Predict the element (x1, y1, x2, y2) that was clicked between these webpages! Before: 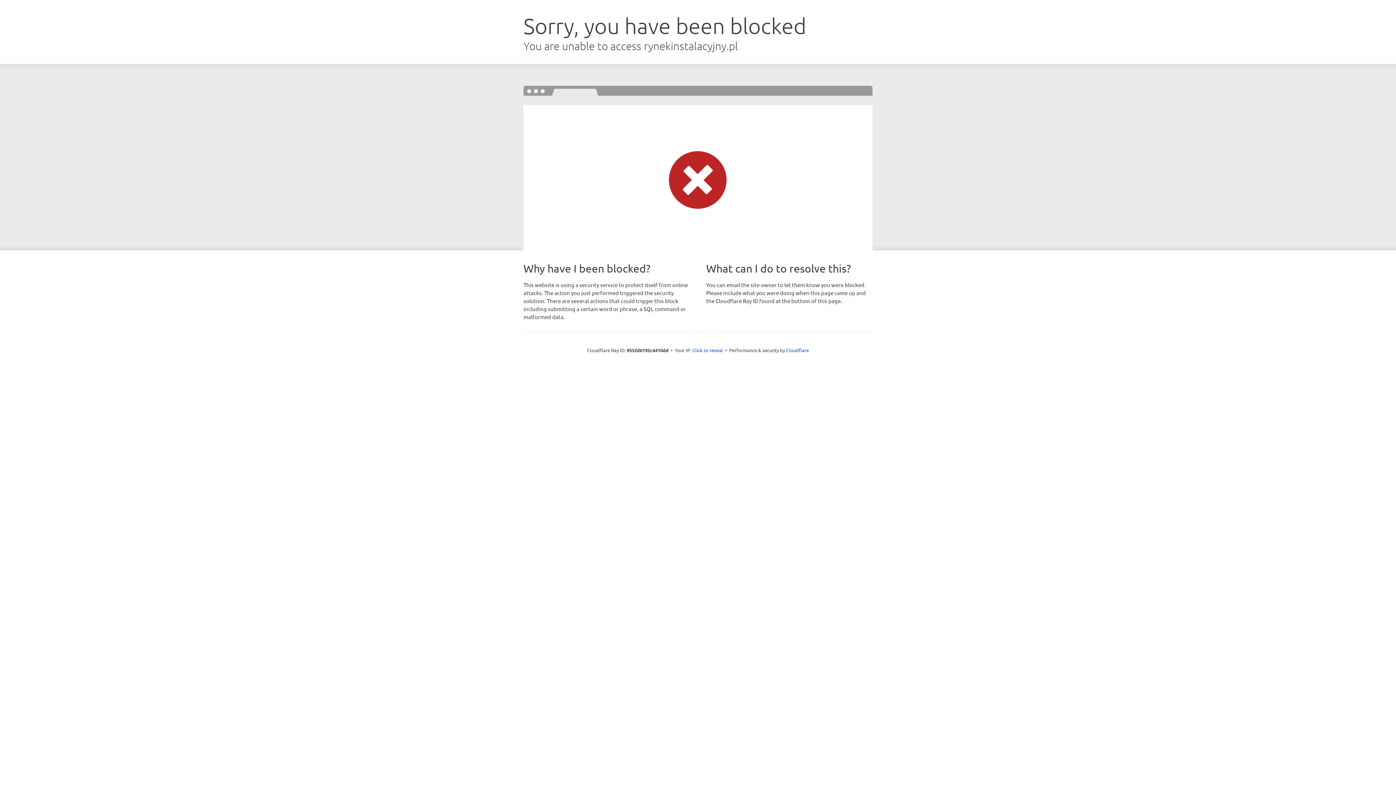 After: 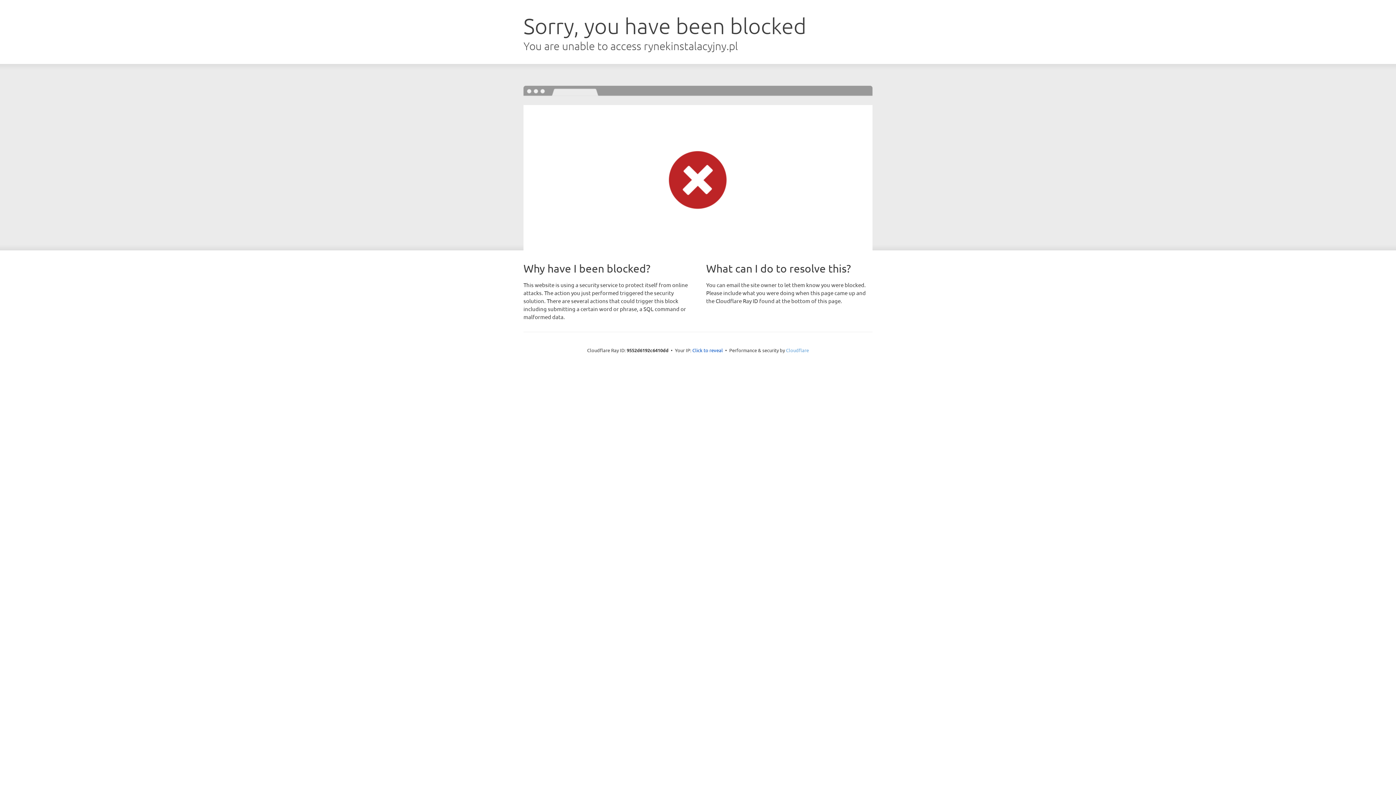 Action: bbox: (786, 347, 809, 353) label: Cloudflare